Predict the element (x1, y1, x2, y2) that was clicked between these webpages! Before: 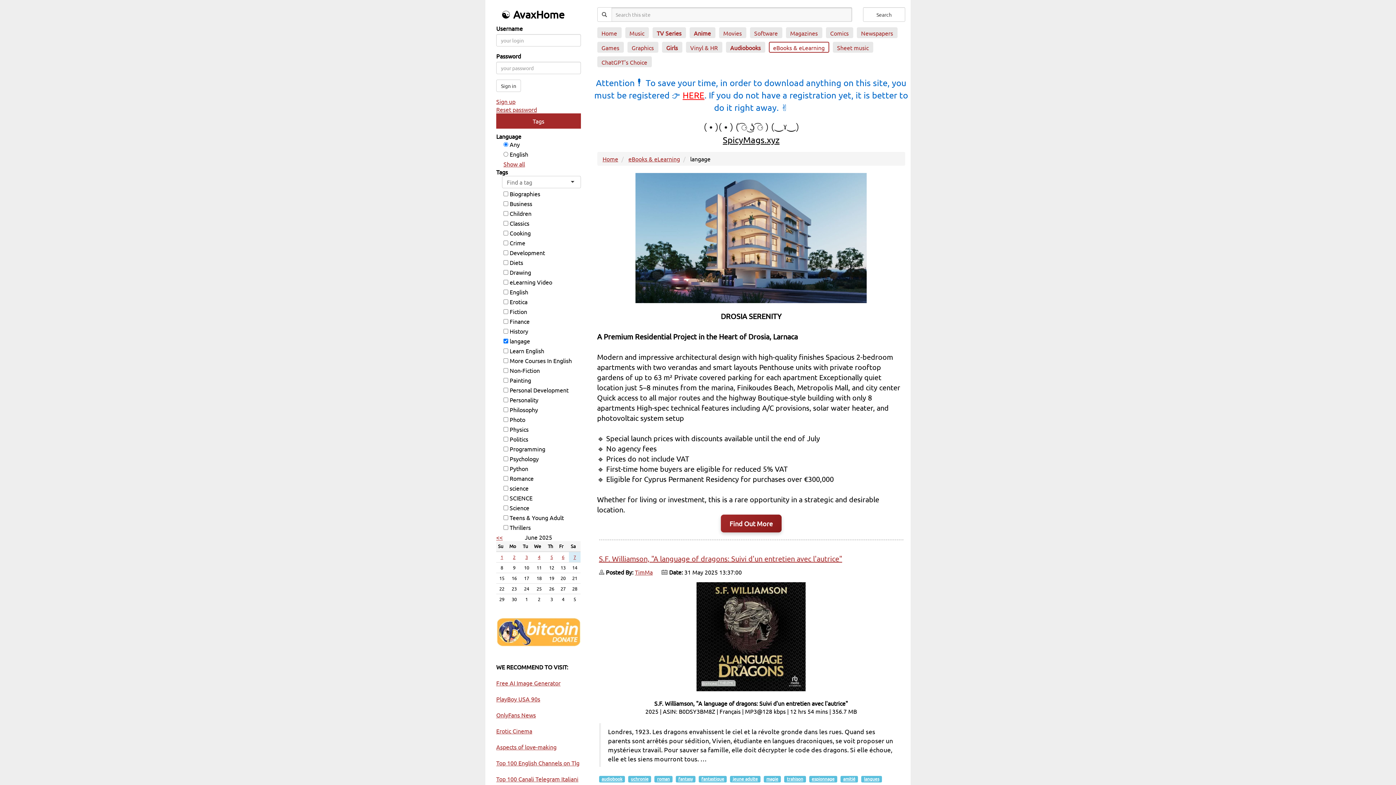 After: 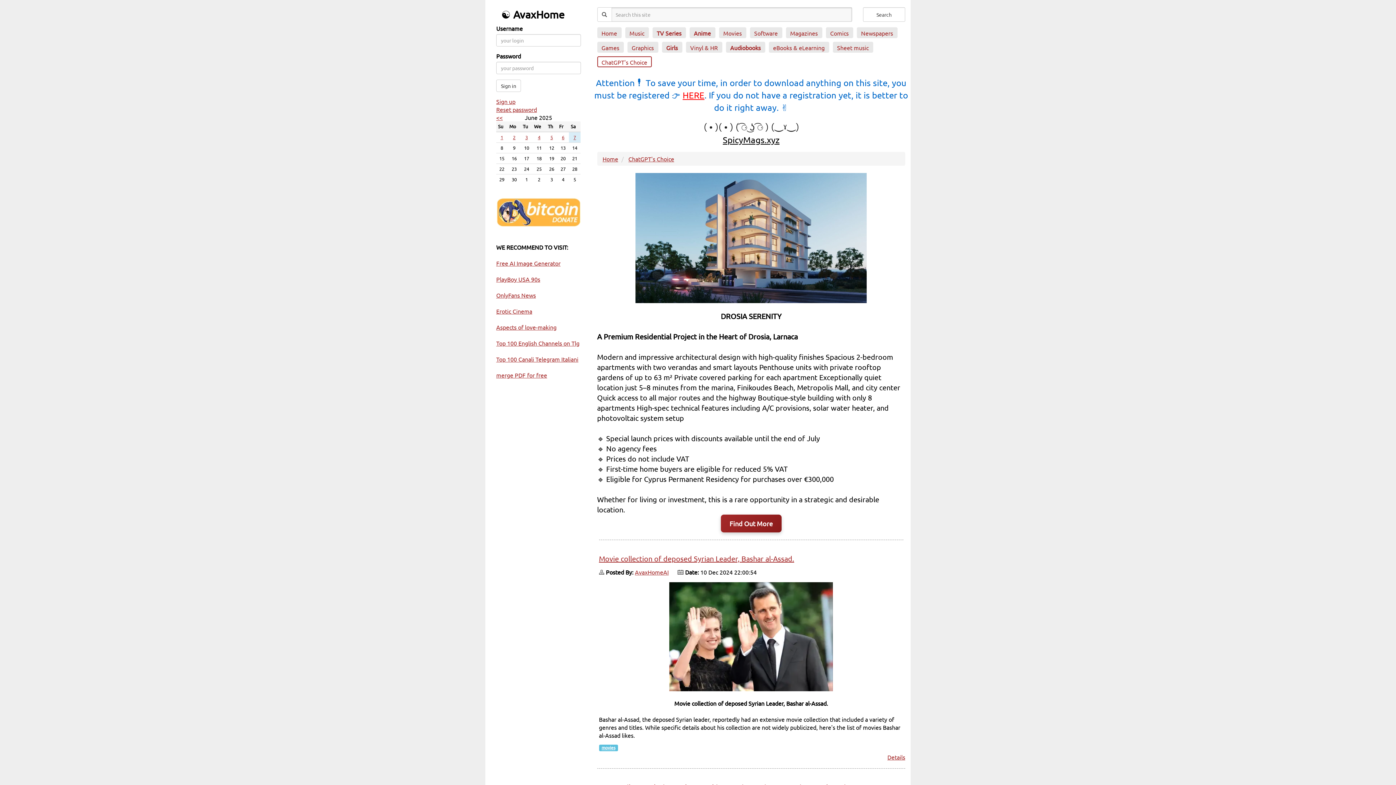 Action: bbox: (597, 56, 651, 67) label: ChatGPT's Choice